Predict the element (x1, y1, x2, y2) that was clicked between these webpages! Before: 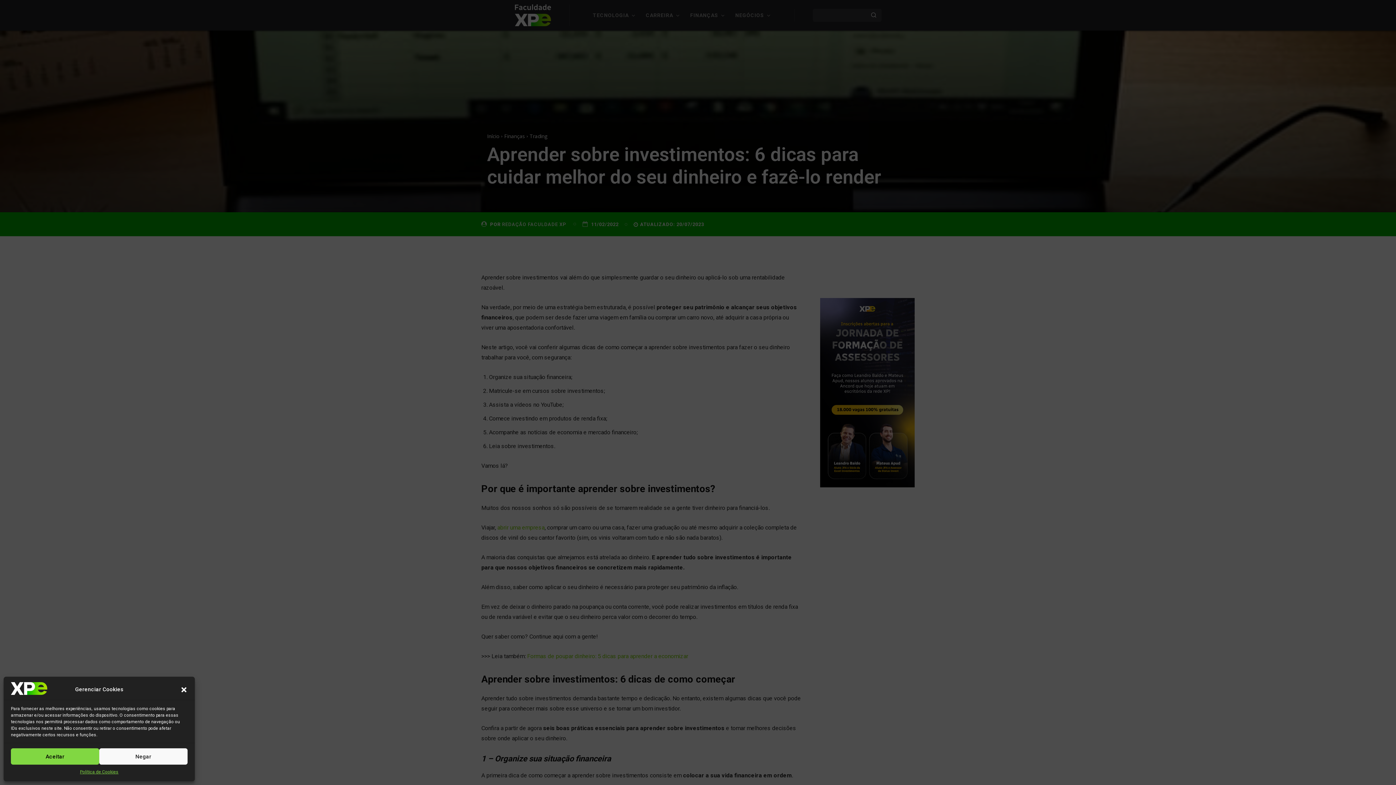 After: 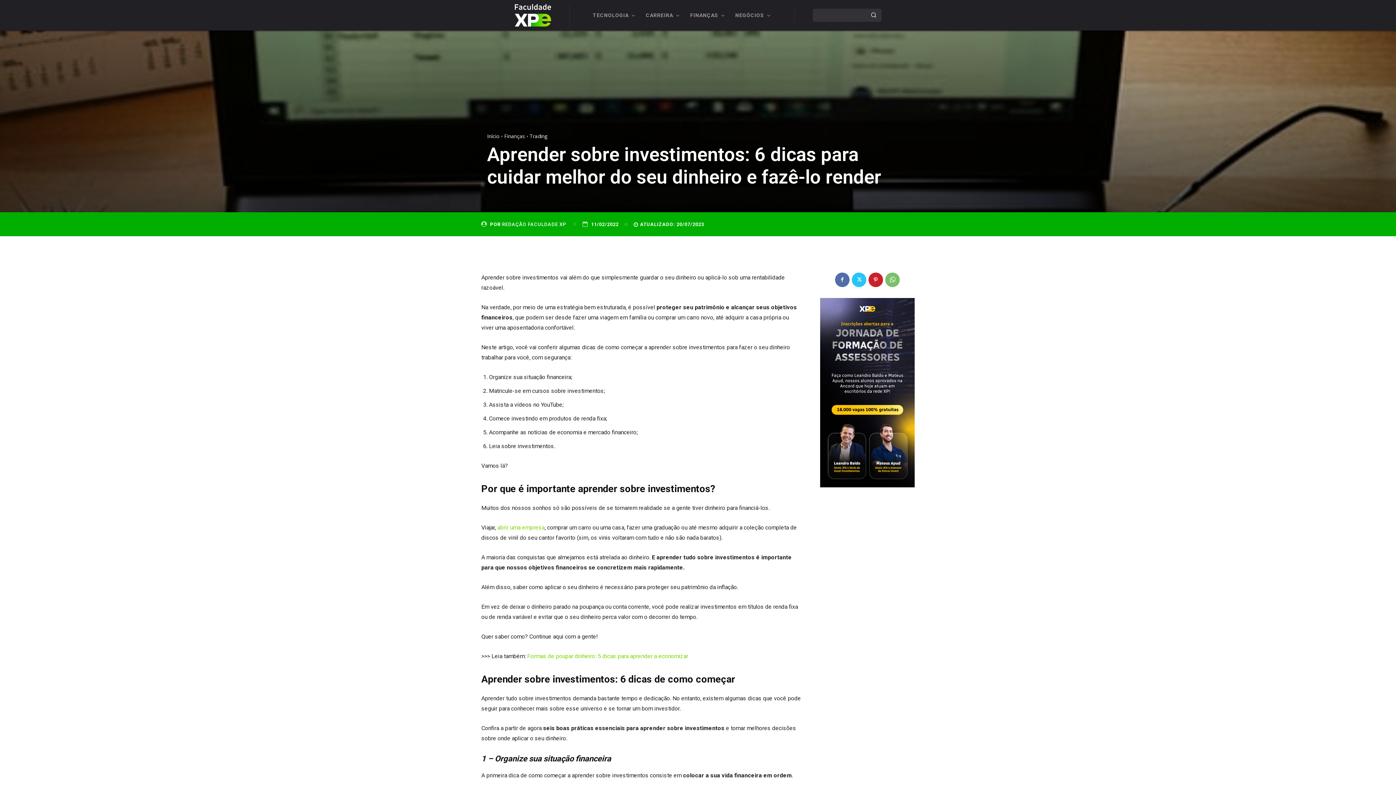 Action: label: Aceitar bbox: (10, 748, 99, 765)